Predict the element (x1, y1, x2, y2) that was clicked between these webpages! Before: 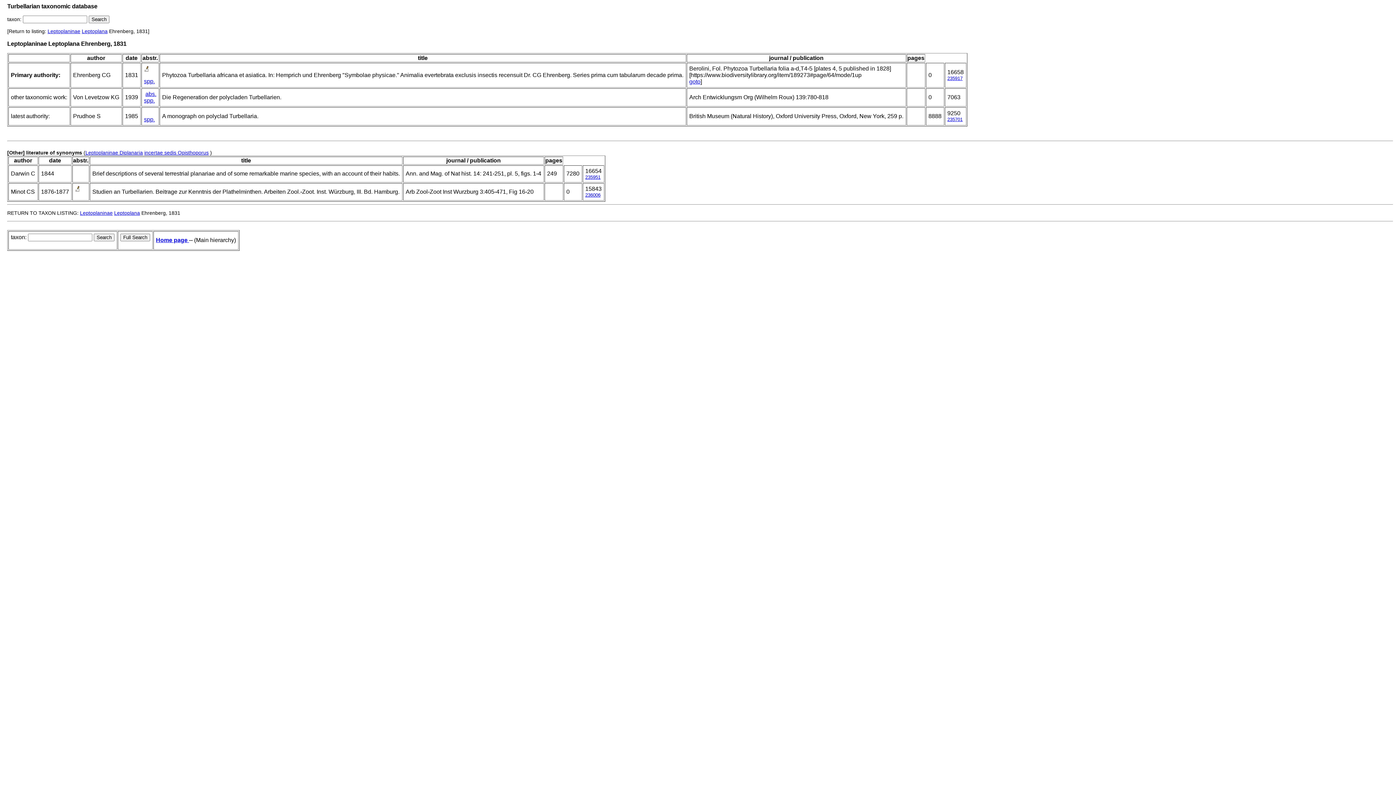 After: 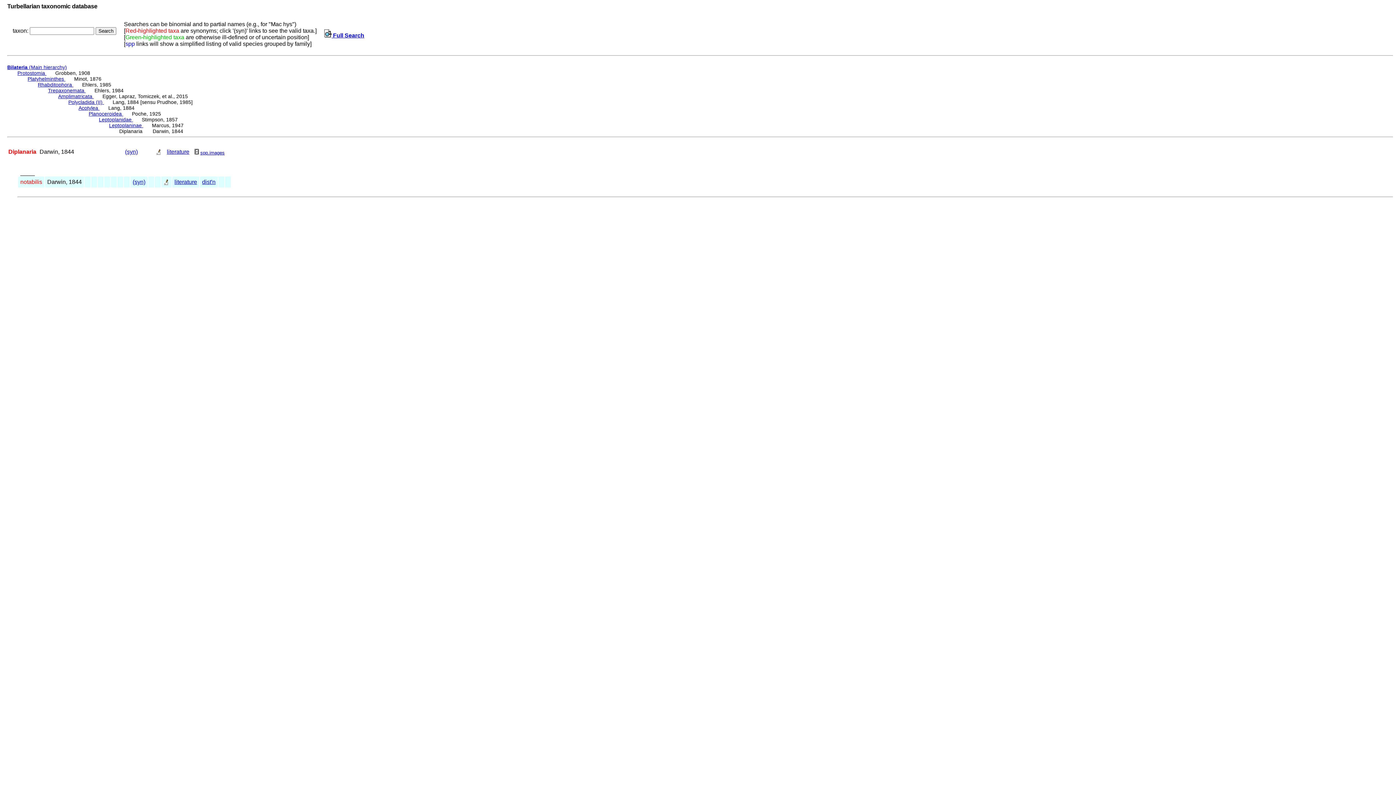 Action: label: Leptoplaninae Diplanaria bbox: (85, 149, 142, 155)